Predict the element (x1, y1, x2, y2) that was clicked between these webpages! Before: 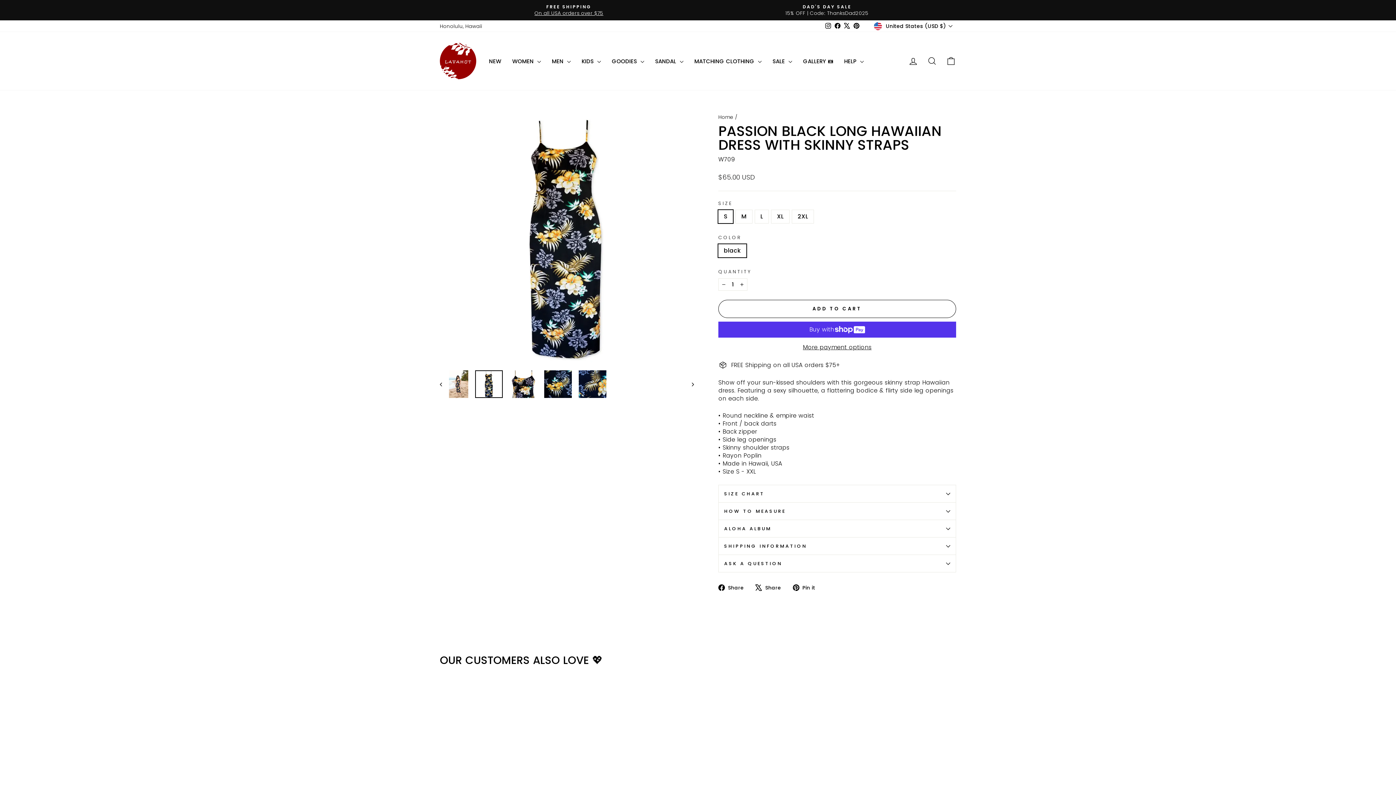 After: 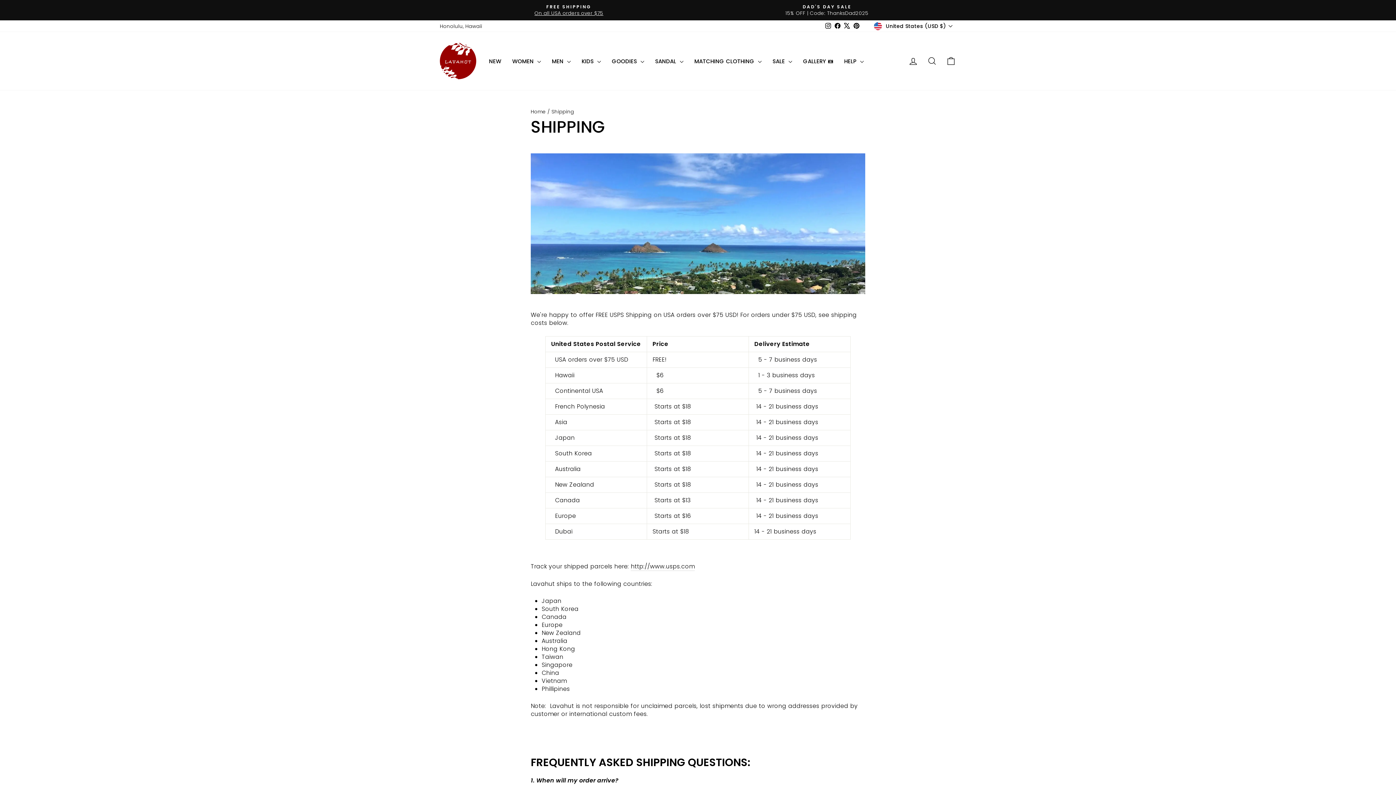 Action: label: FREE SHIPPING
On all USA orders over $75 bbox: (441, 3, 696, 16)